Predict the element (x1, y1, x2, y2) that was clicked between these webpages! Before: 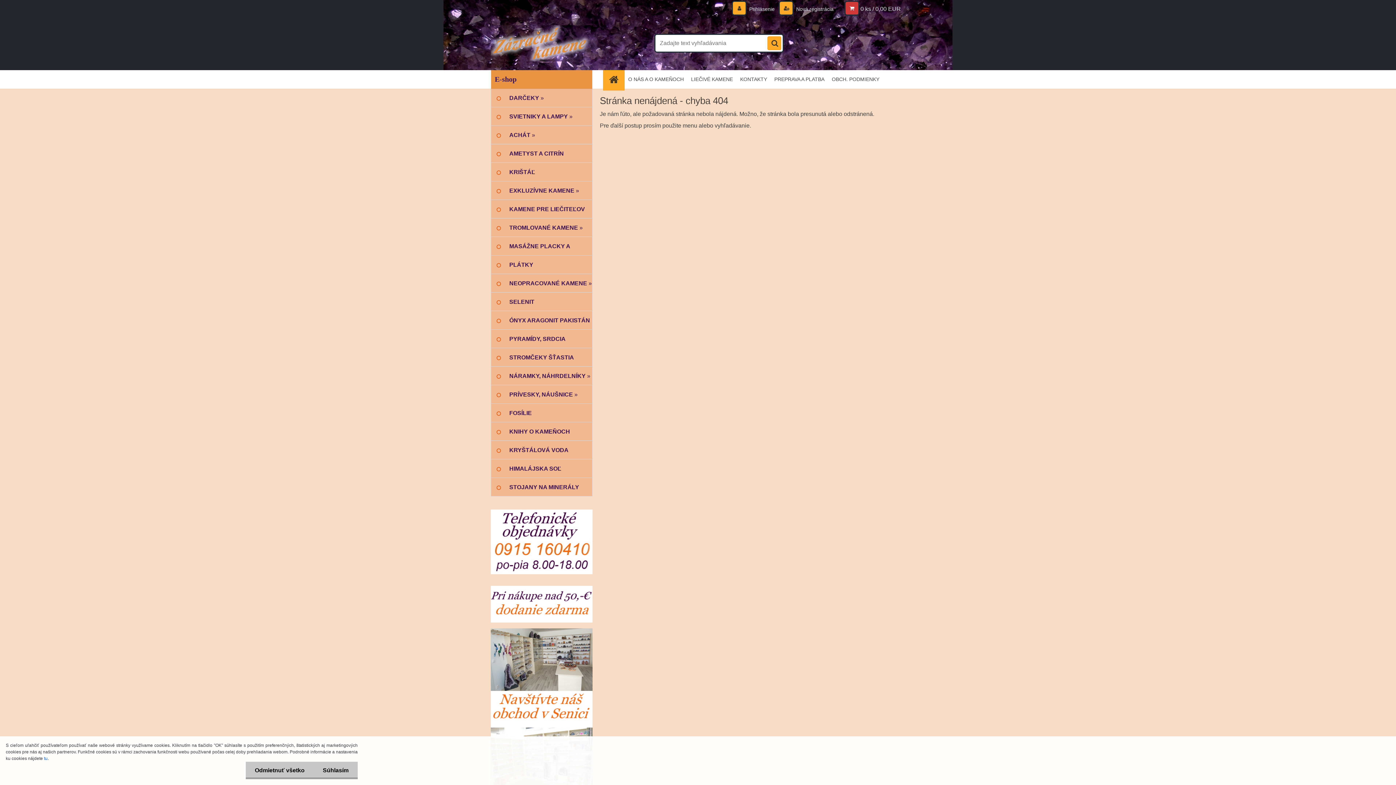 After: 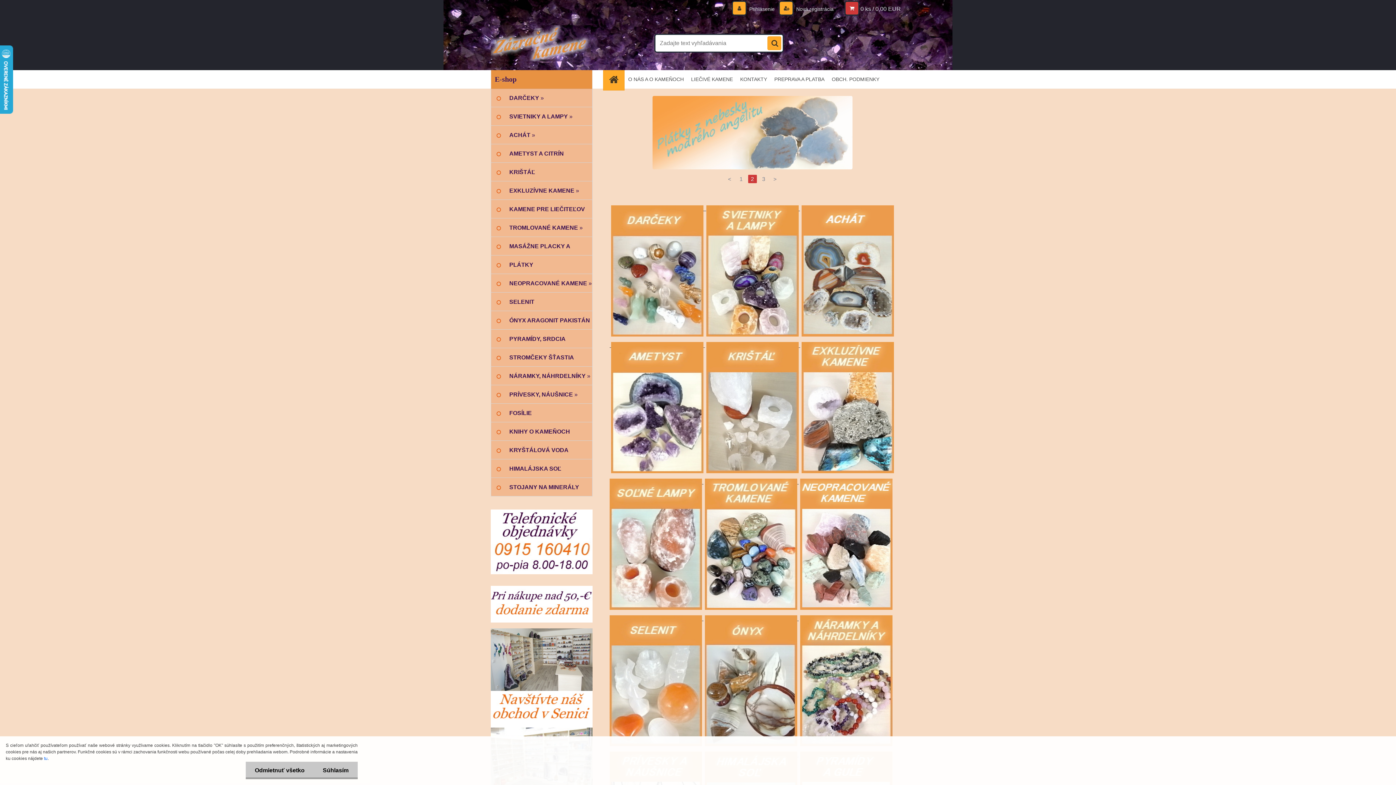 Action: bbox: (608, 70, 624, 88)